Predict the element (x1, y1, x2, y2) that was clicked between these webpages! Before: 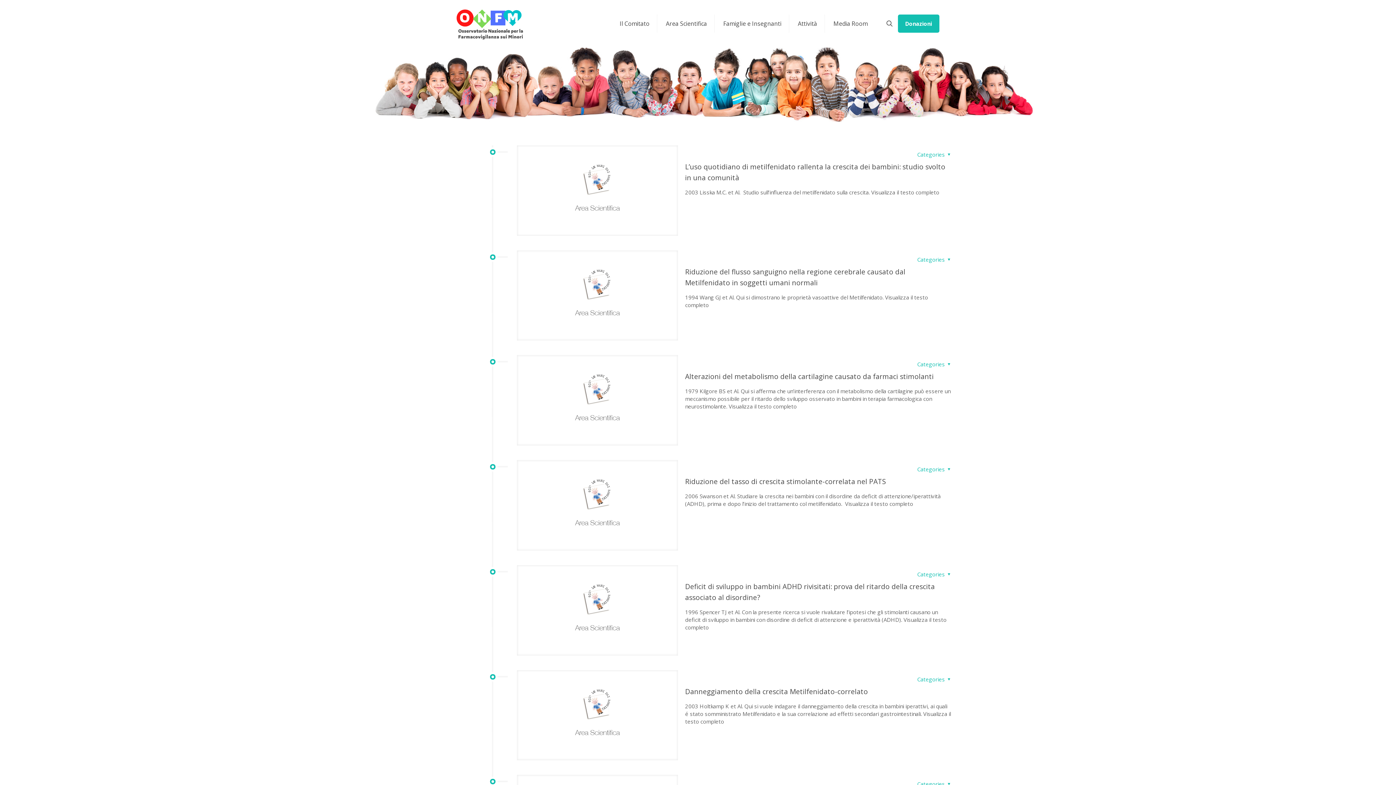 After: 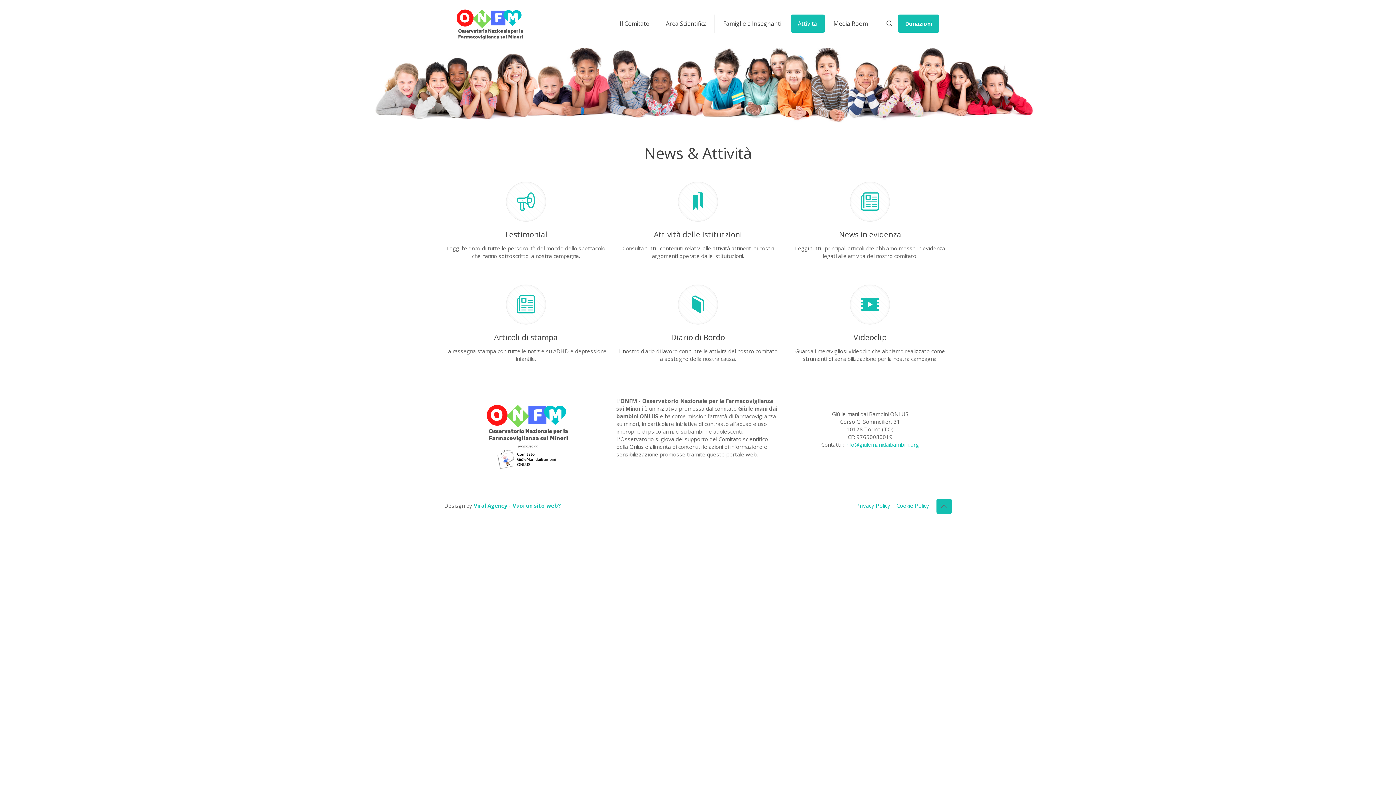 Action: bbox: (790, 14, 824, 32) label: Attività